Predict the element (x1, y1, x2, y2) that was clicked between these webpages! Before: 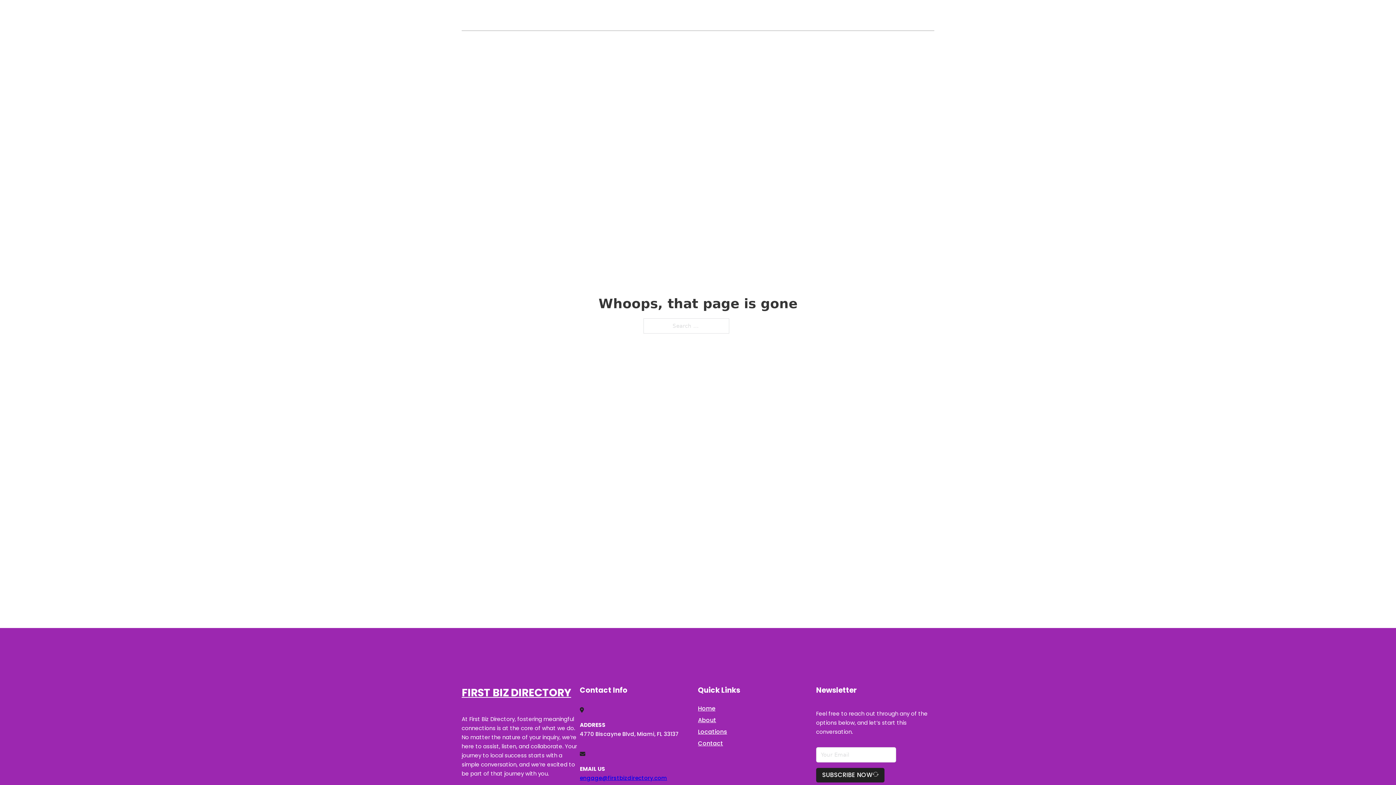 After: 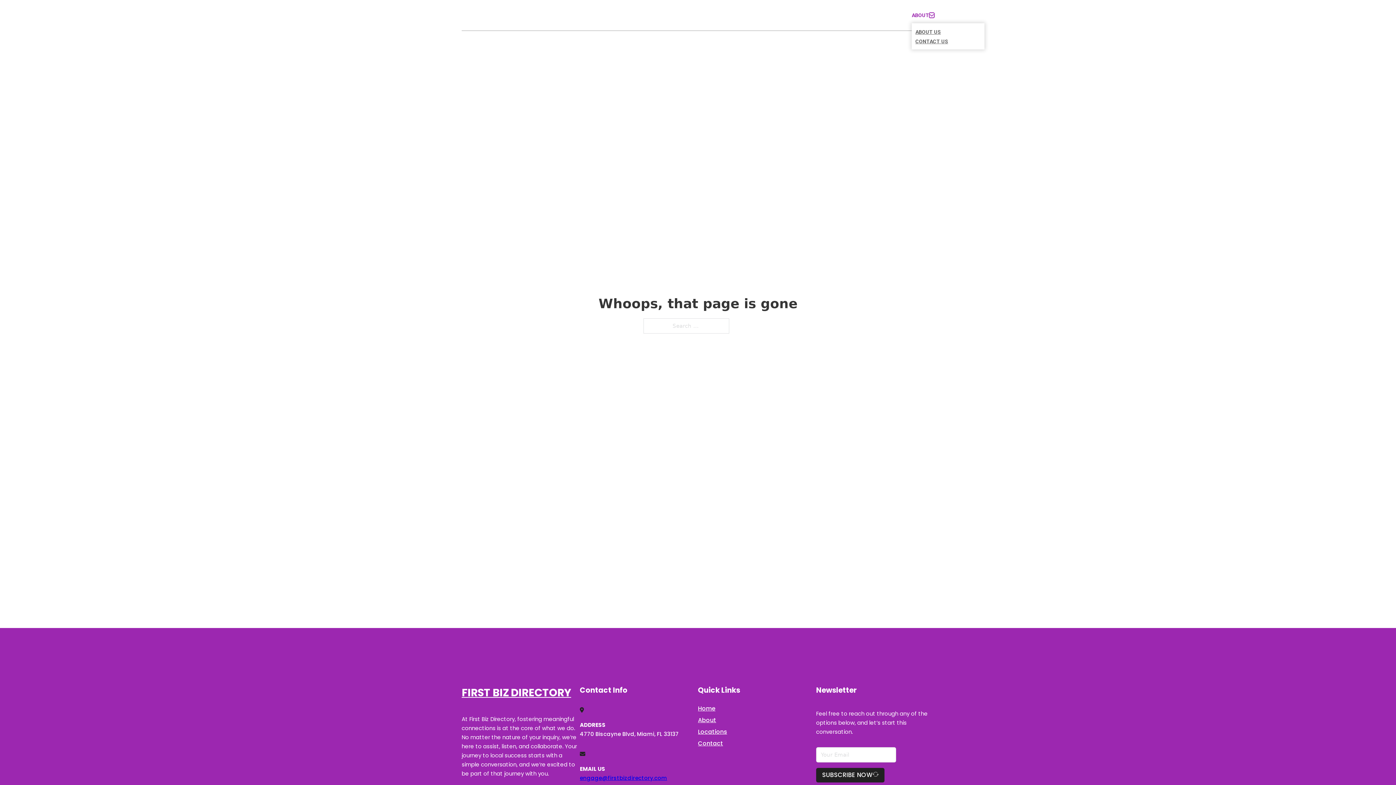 Action: label: Toggle dropdown bbox: (929, 12, 934, 17)